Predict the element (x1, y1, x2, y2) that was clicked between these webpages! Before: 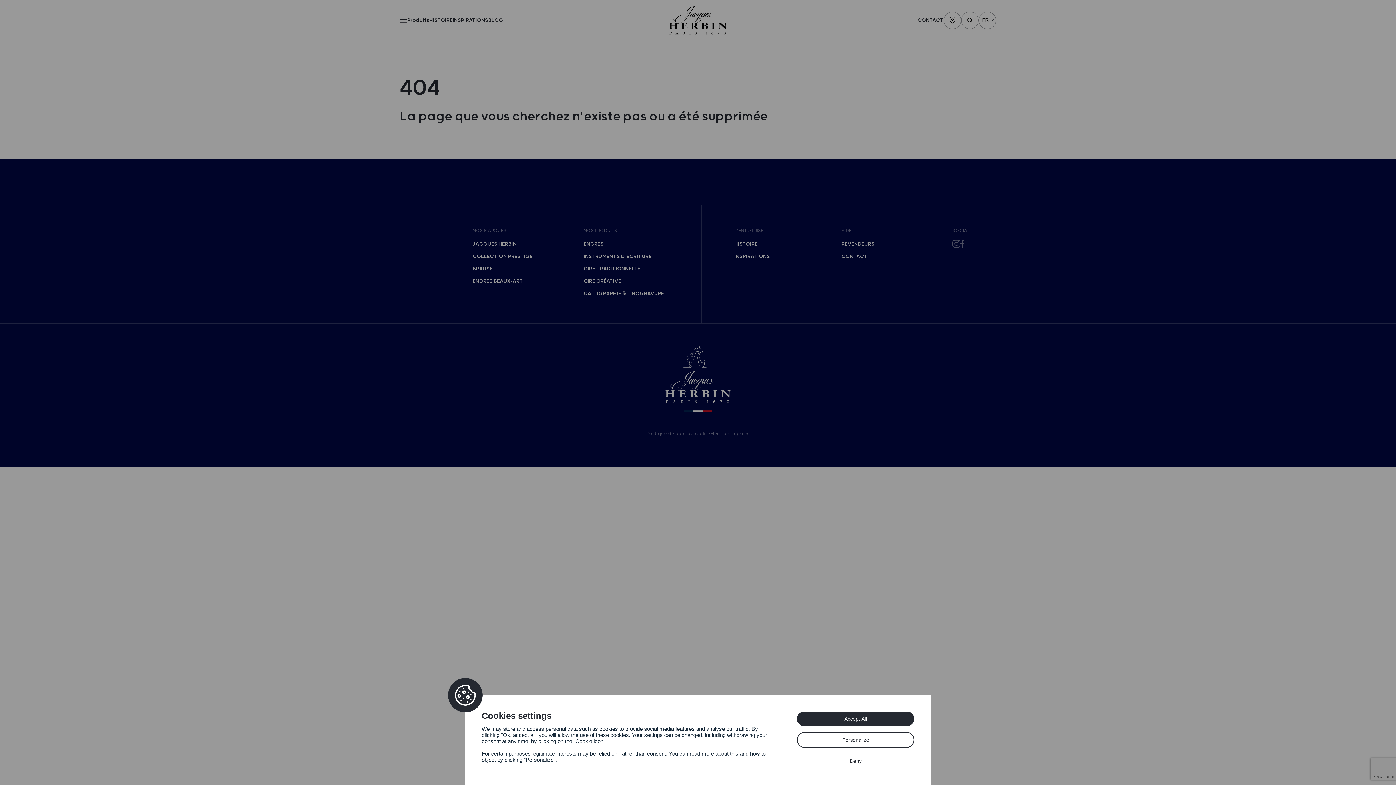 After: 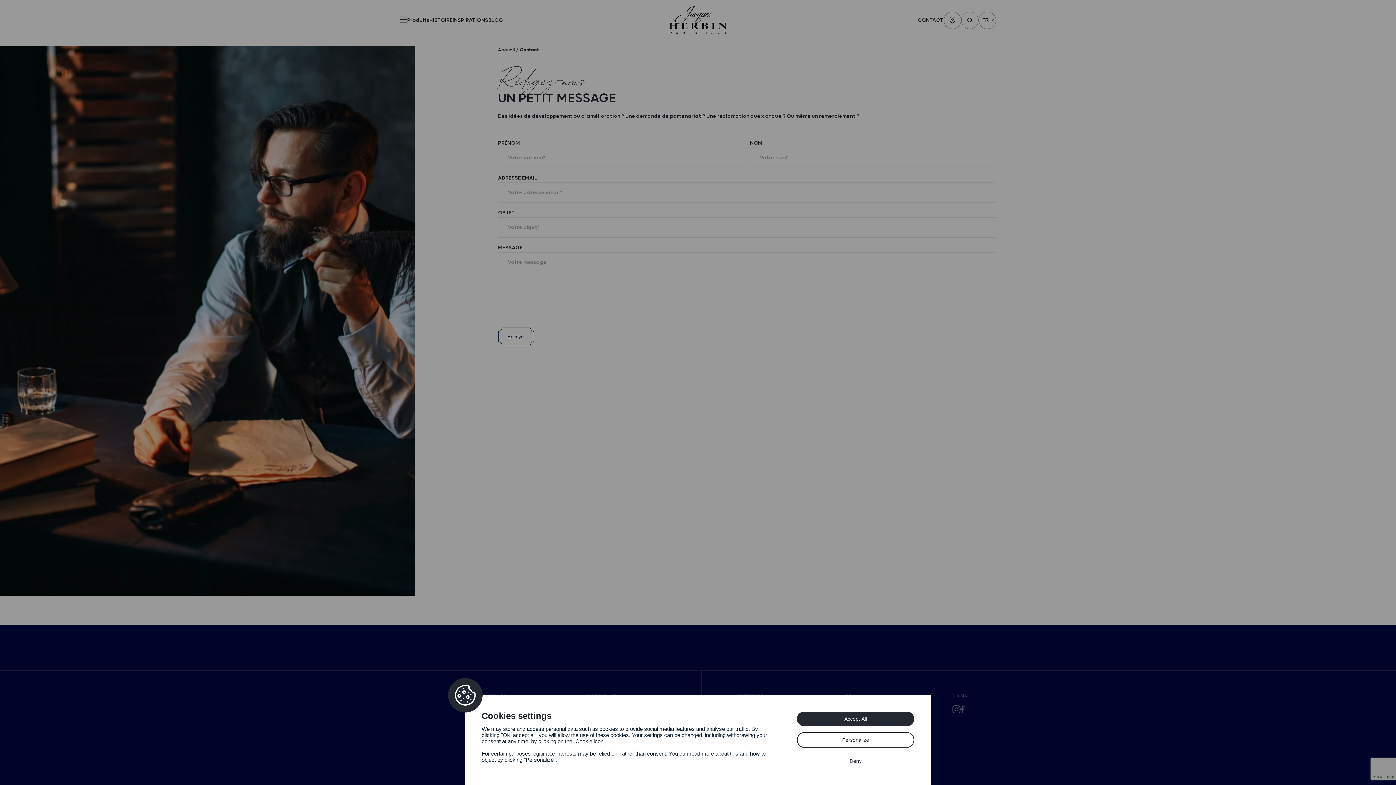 Action: bbox: (917, 15, 943, 24) label: CONTACT